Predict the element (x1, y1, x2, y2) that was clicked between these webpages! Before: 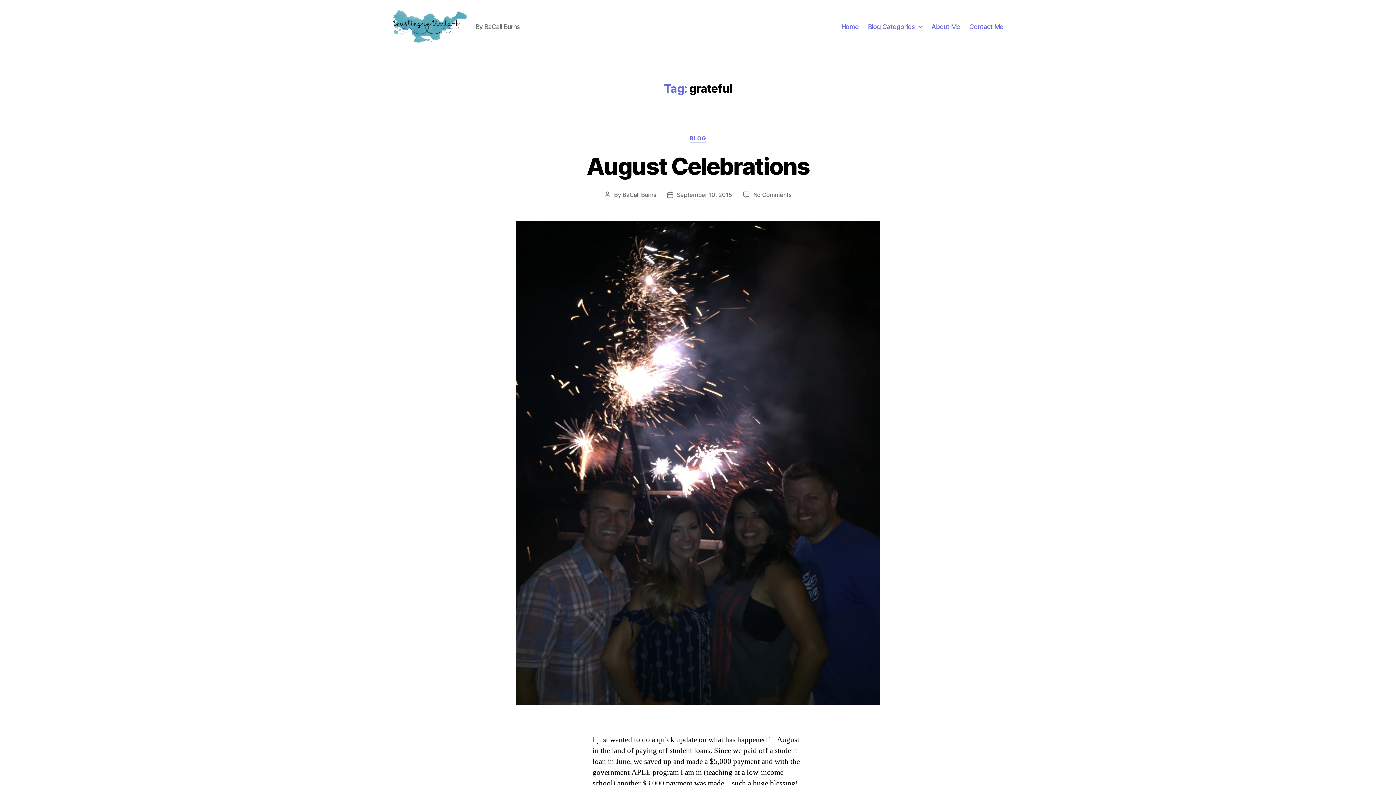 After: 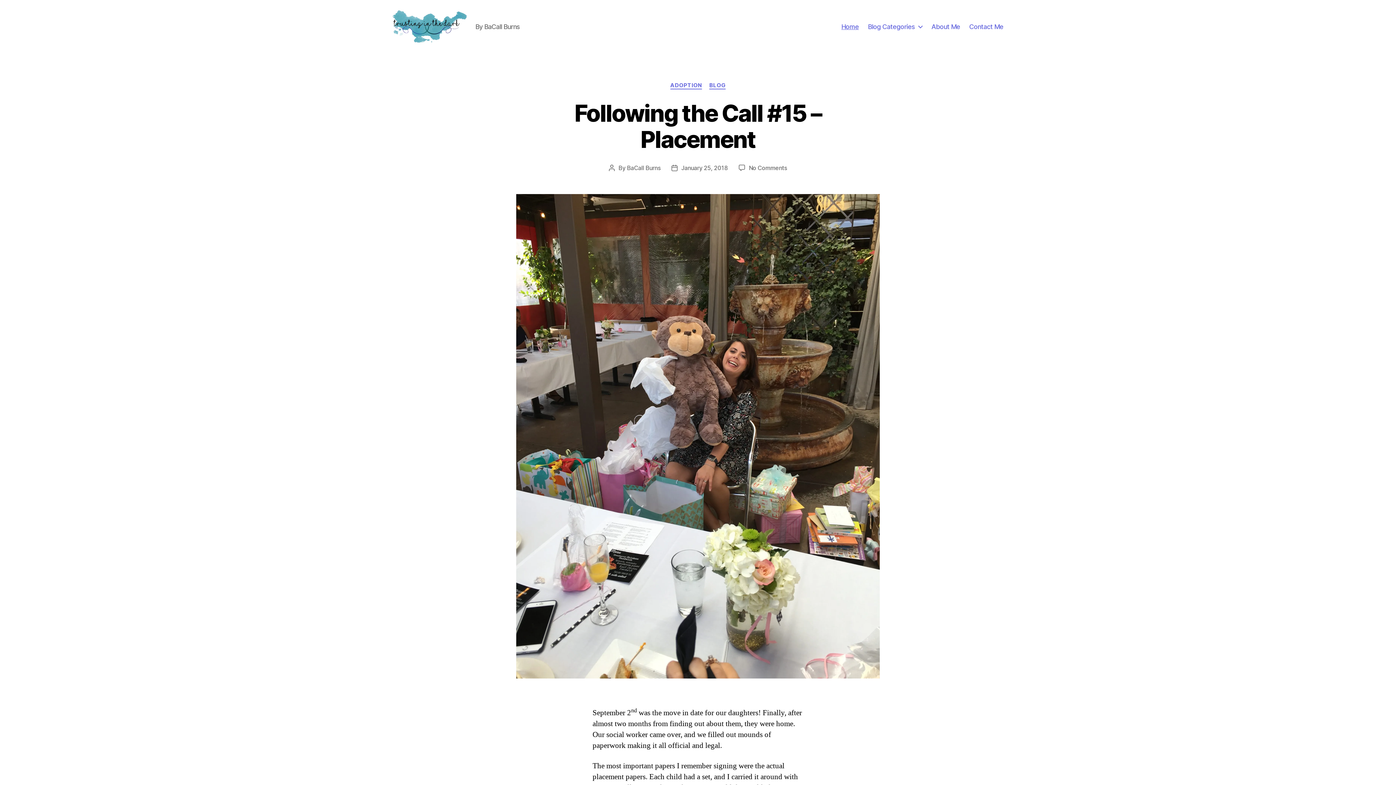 Action: bbox: (841, 22, 859, 30) label: Home